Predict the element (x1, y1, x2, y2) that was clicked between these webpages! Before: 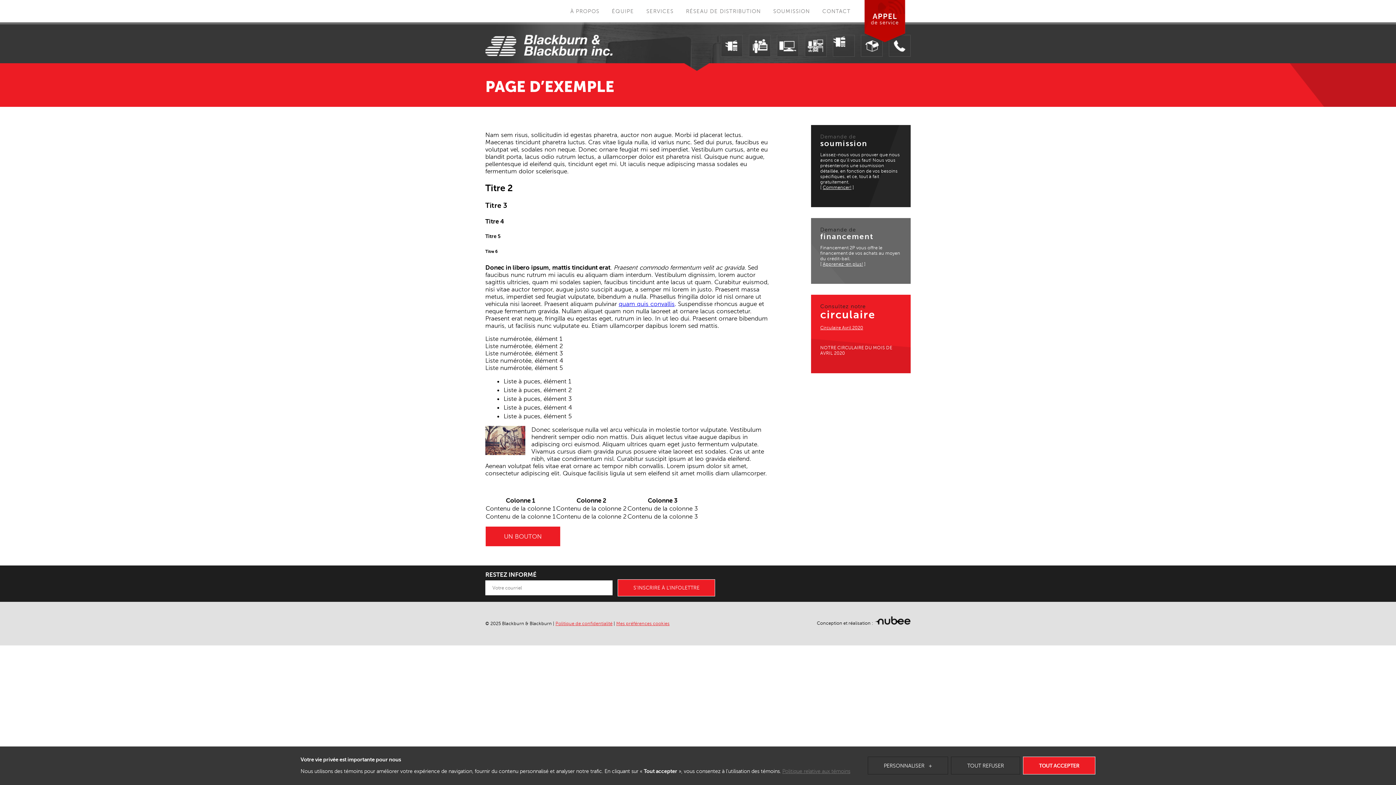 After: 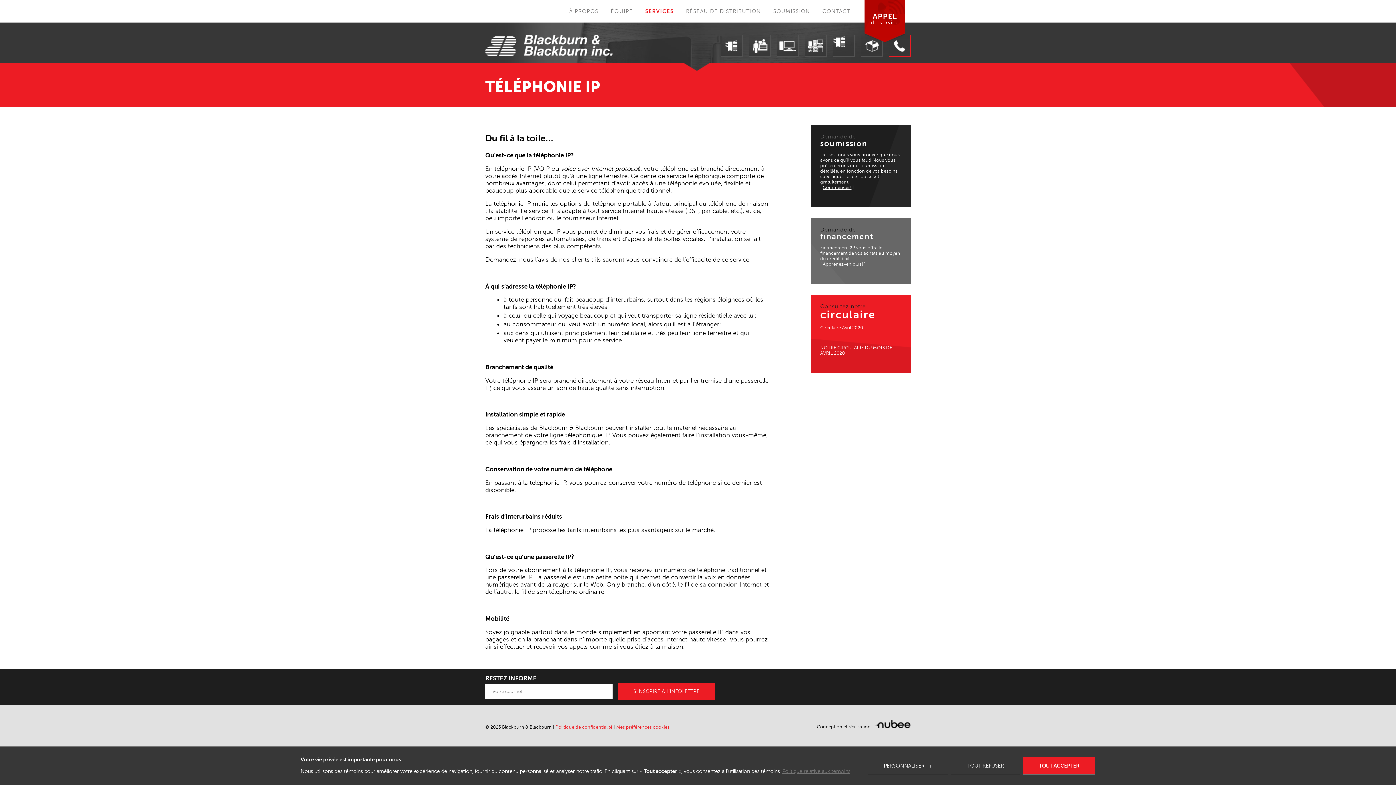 Action: bbox: (889, 34, 910, 56)